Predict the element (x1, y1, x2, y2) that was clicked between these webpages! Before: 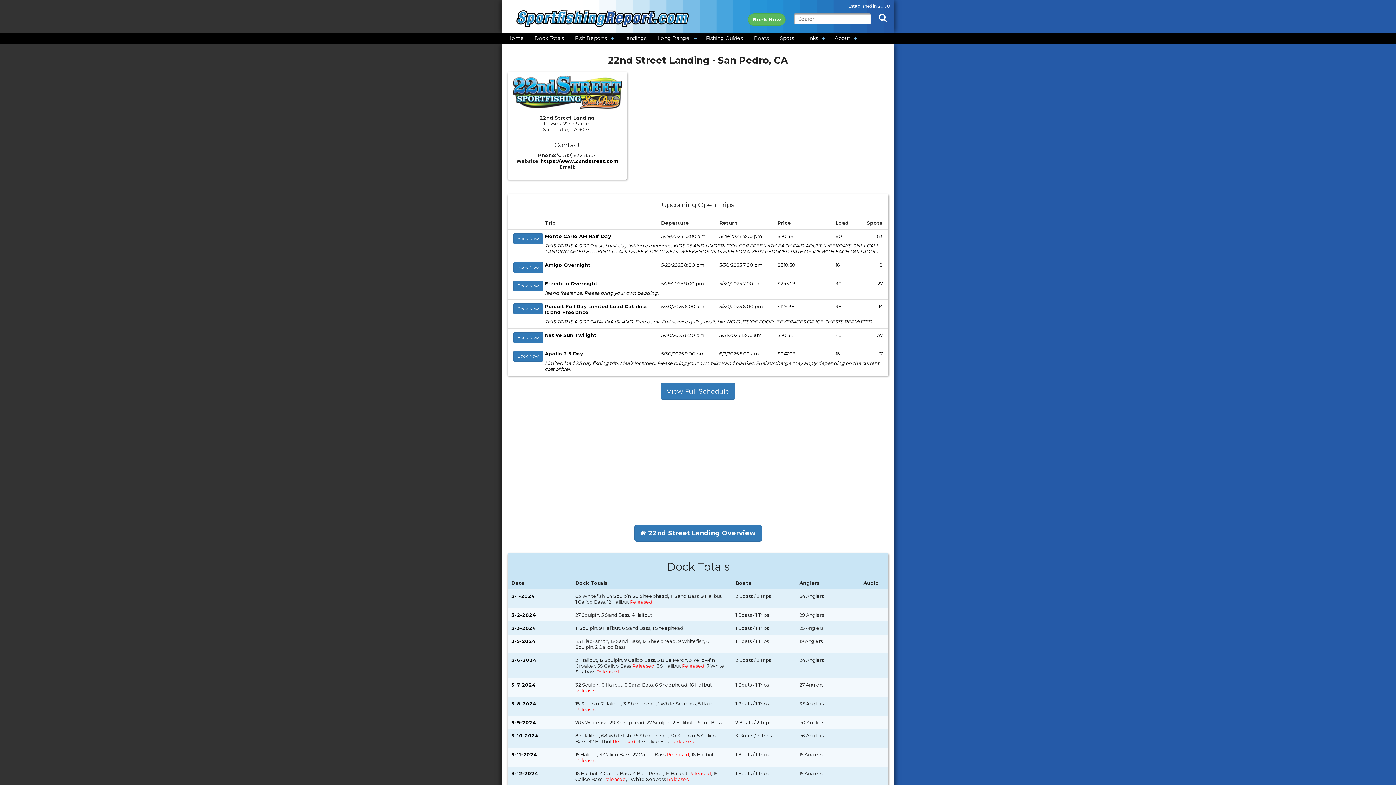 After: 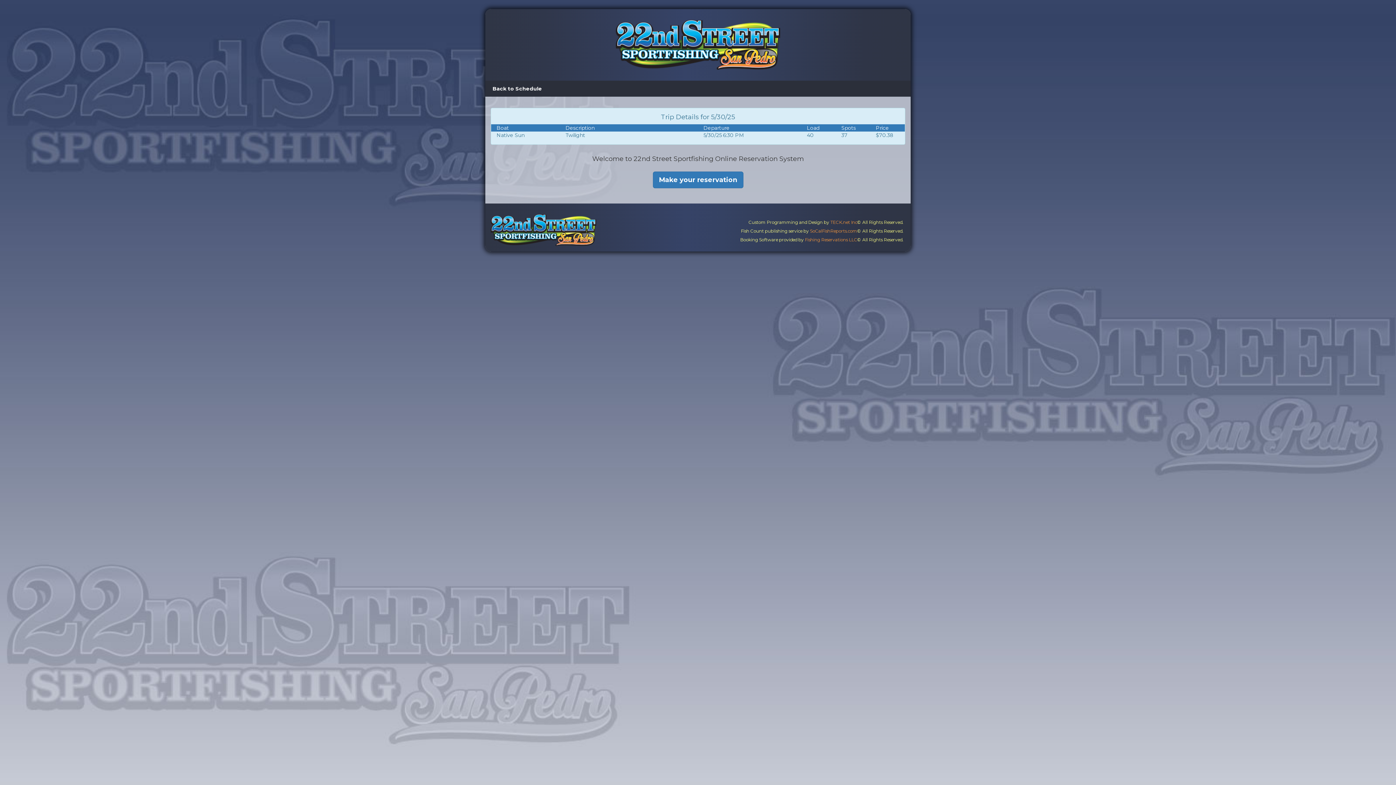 Action: label: Book Now bbox: (513, 332, 543, 343)